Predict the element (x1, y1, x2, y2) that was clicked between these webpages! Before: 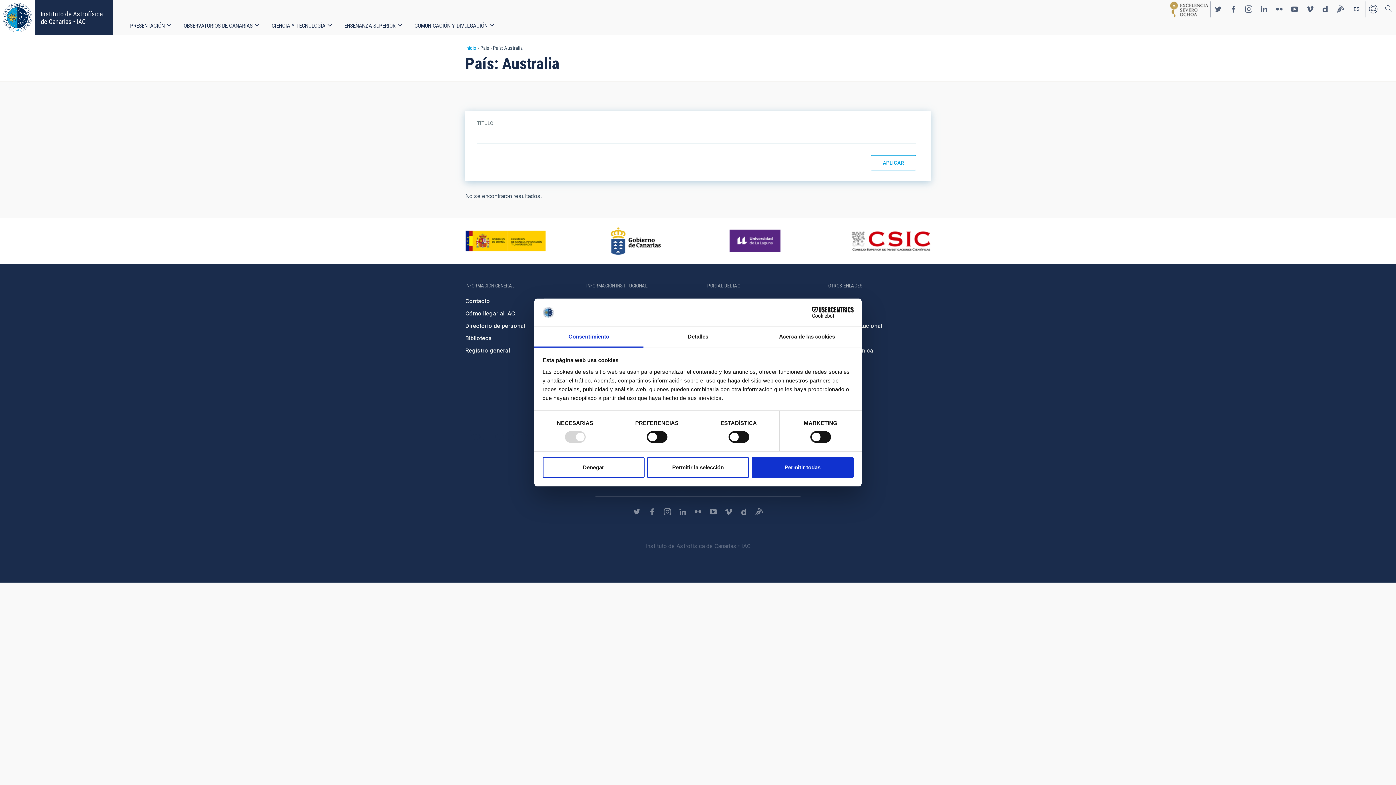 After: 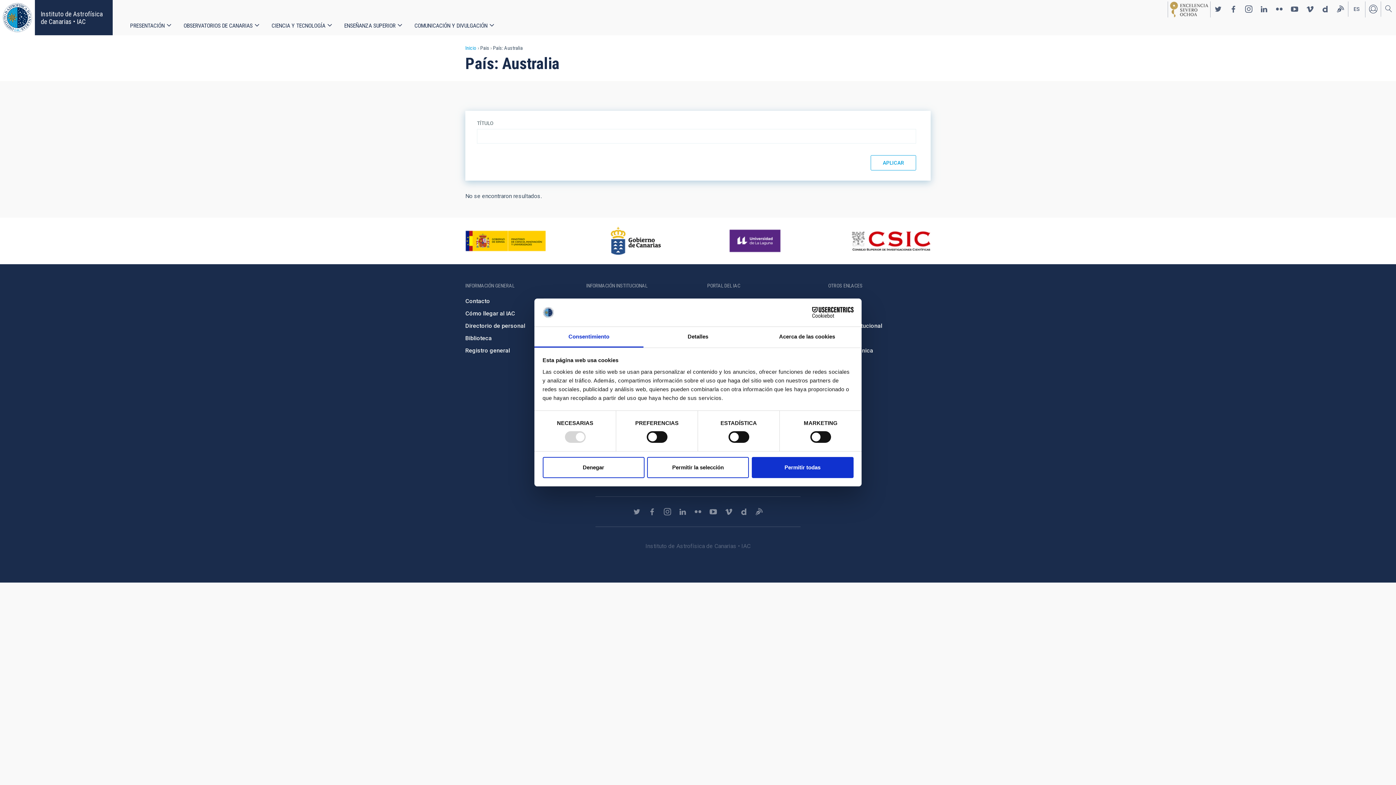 Action: label: http://www.gobiernodecanarias.org bbox: (610, 226, 661, 255)